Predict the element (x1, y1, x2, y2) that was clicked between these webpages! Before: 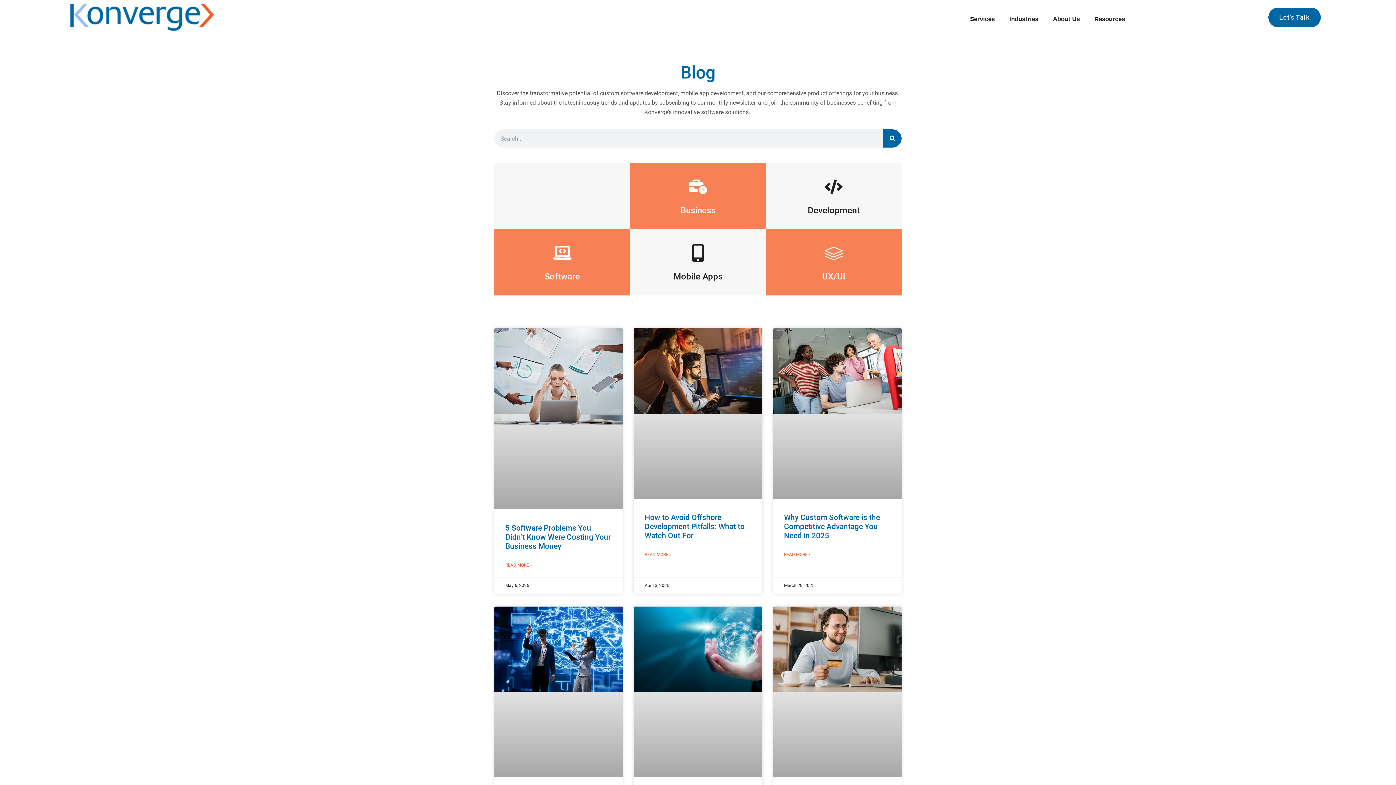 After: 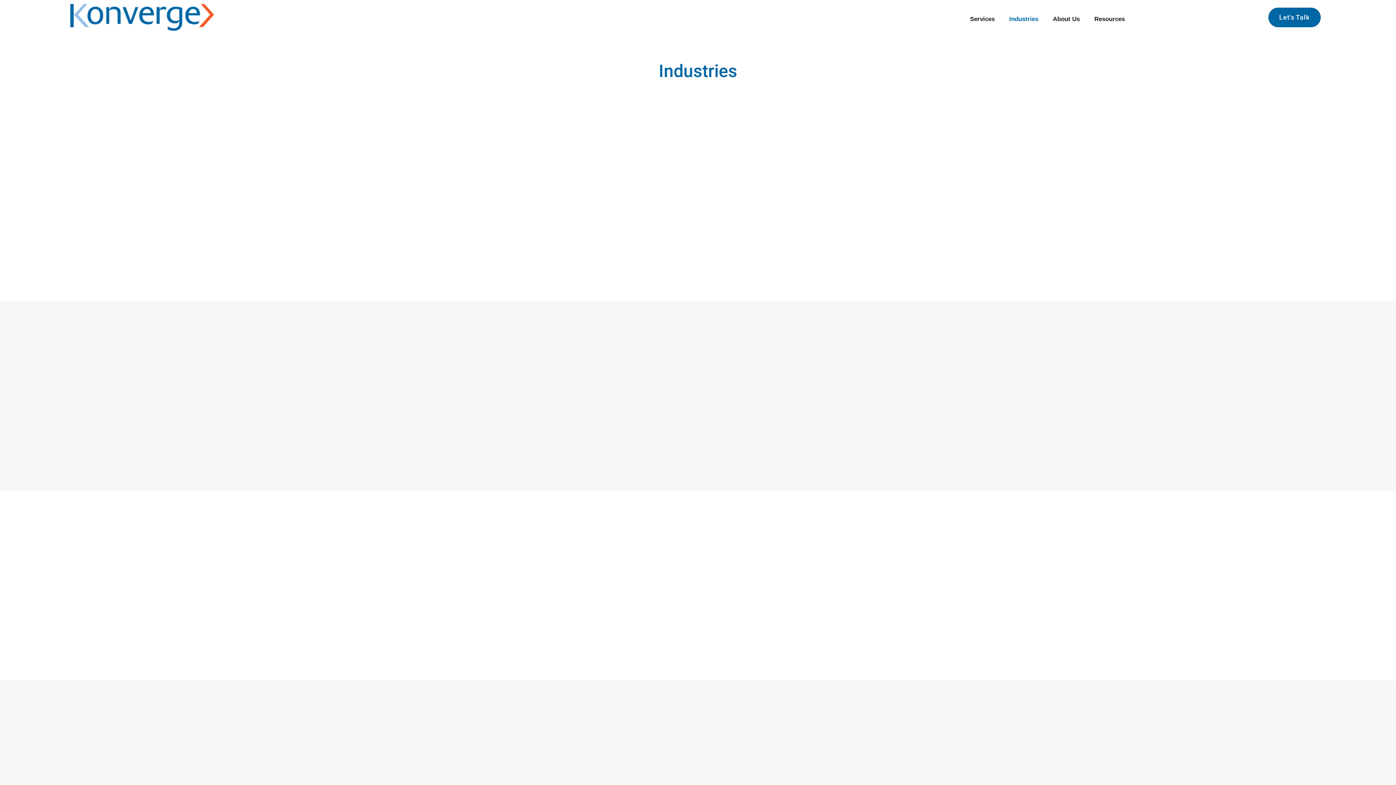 Action: label: Industries bbox: (1002, 7, 1045, 31)